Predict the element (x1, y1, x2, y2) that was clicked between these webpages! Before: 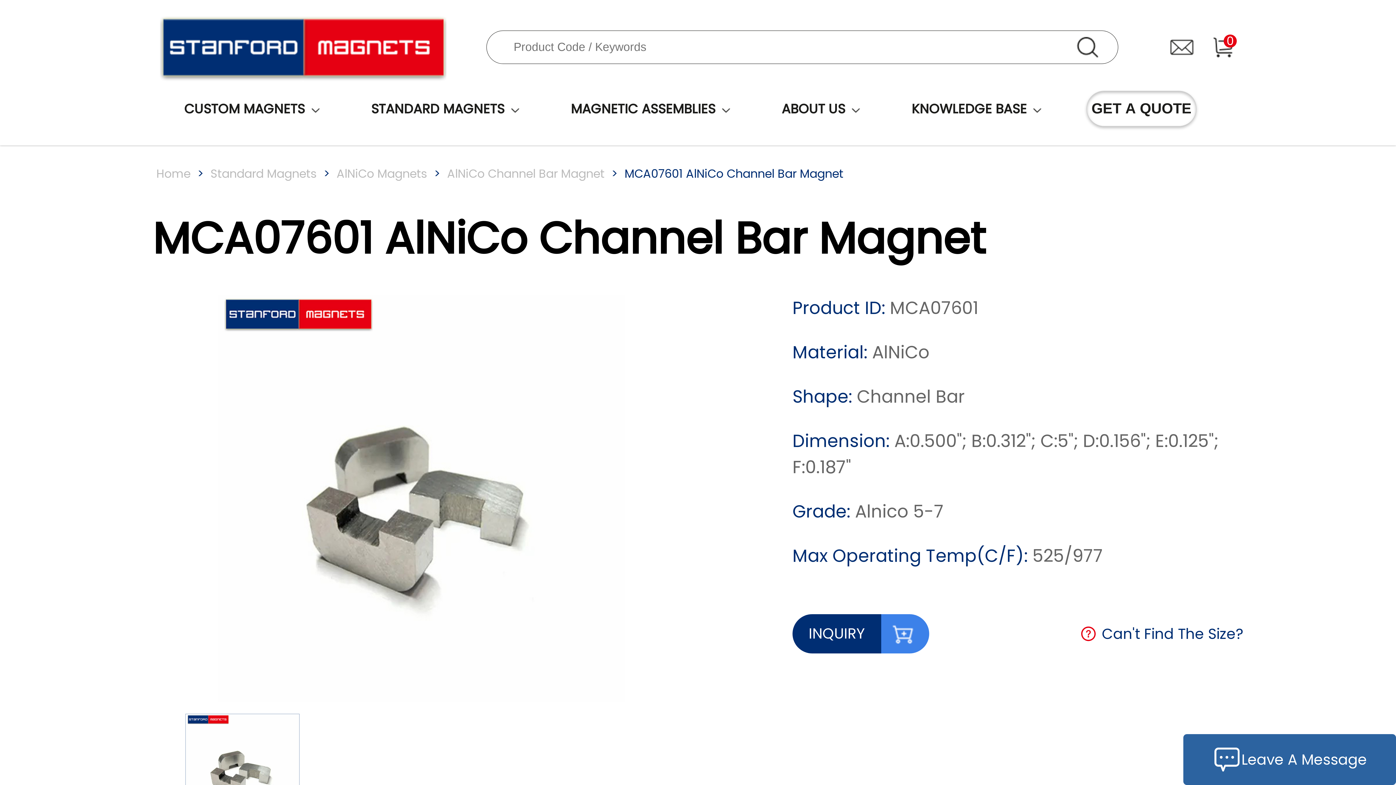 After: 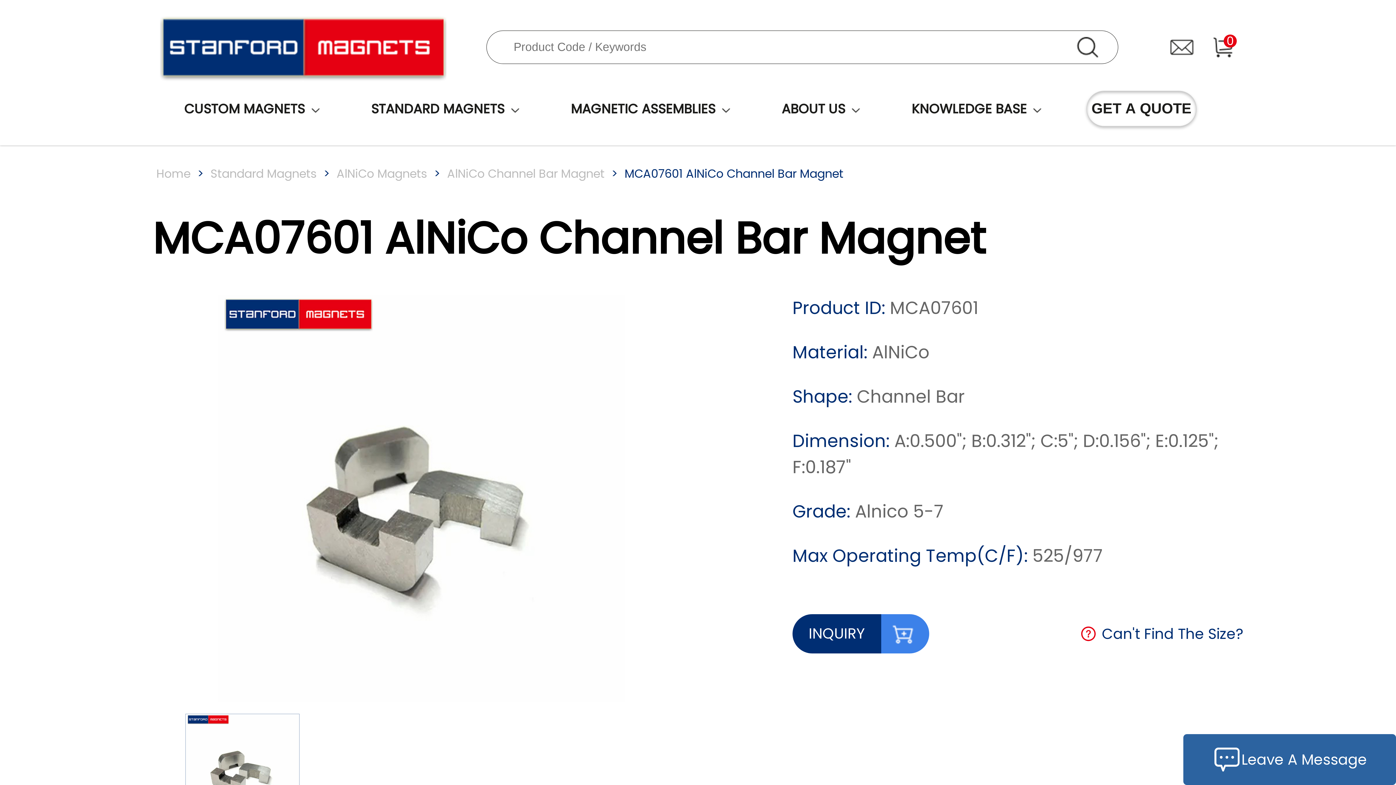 Action: bbox: (1169, 34, 1194, 59)